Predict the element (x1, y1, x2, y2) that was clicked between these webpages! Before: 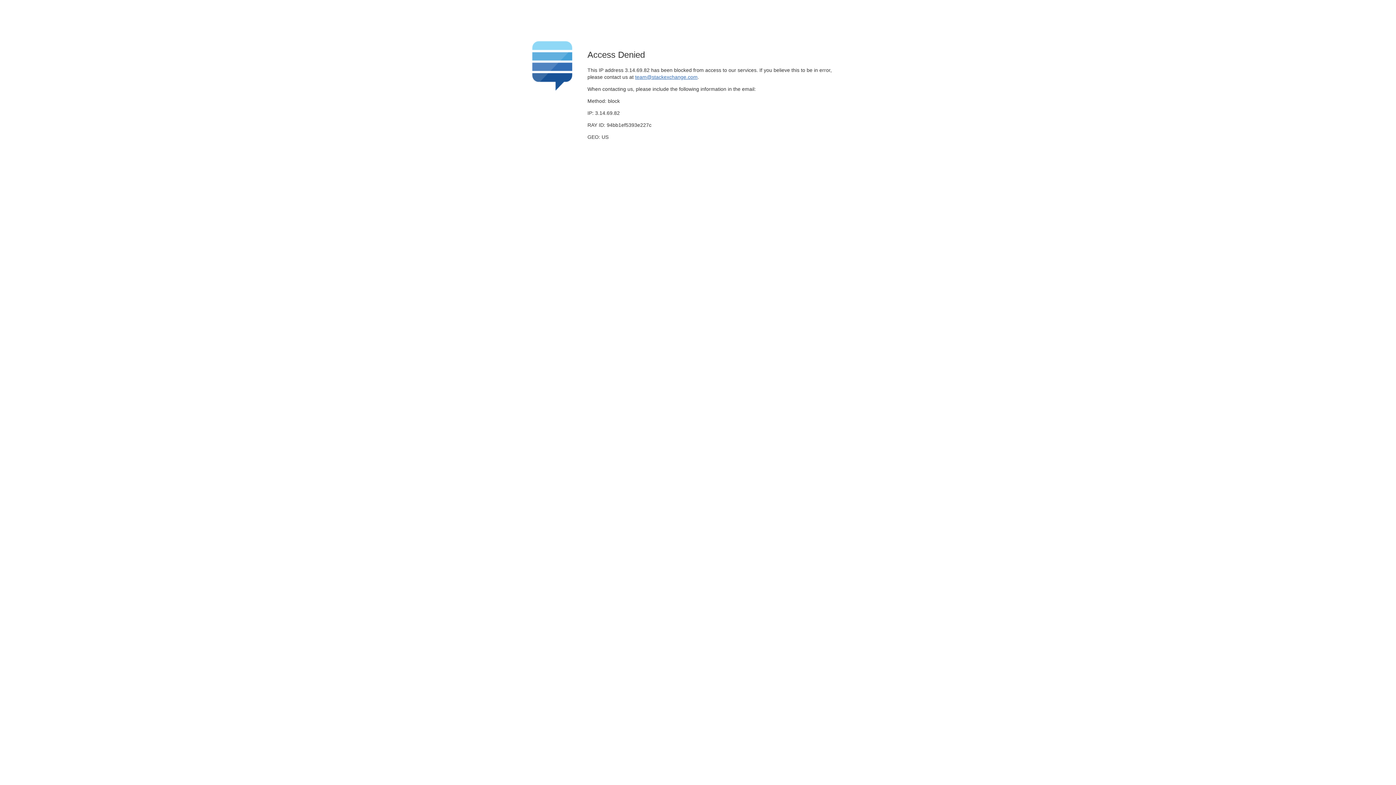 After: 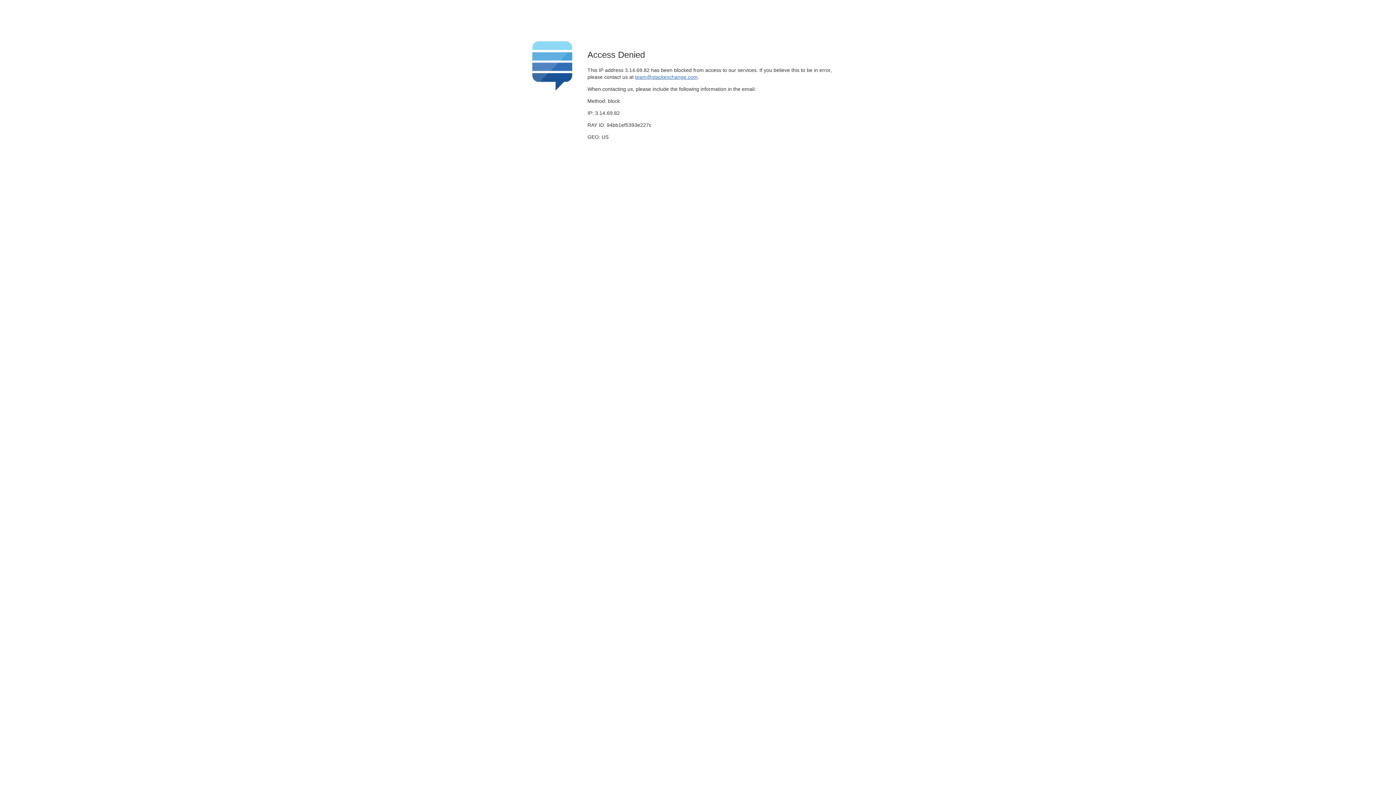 Action: label: team@stackexchange.com bbox: (635, 74, 697, 79)